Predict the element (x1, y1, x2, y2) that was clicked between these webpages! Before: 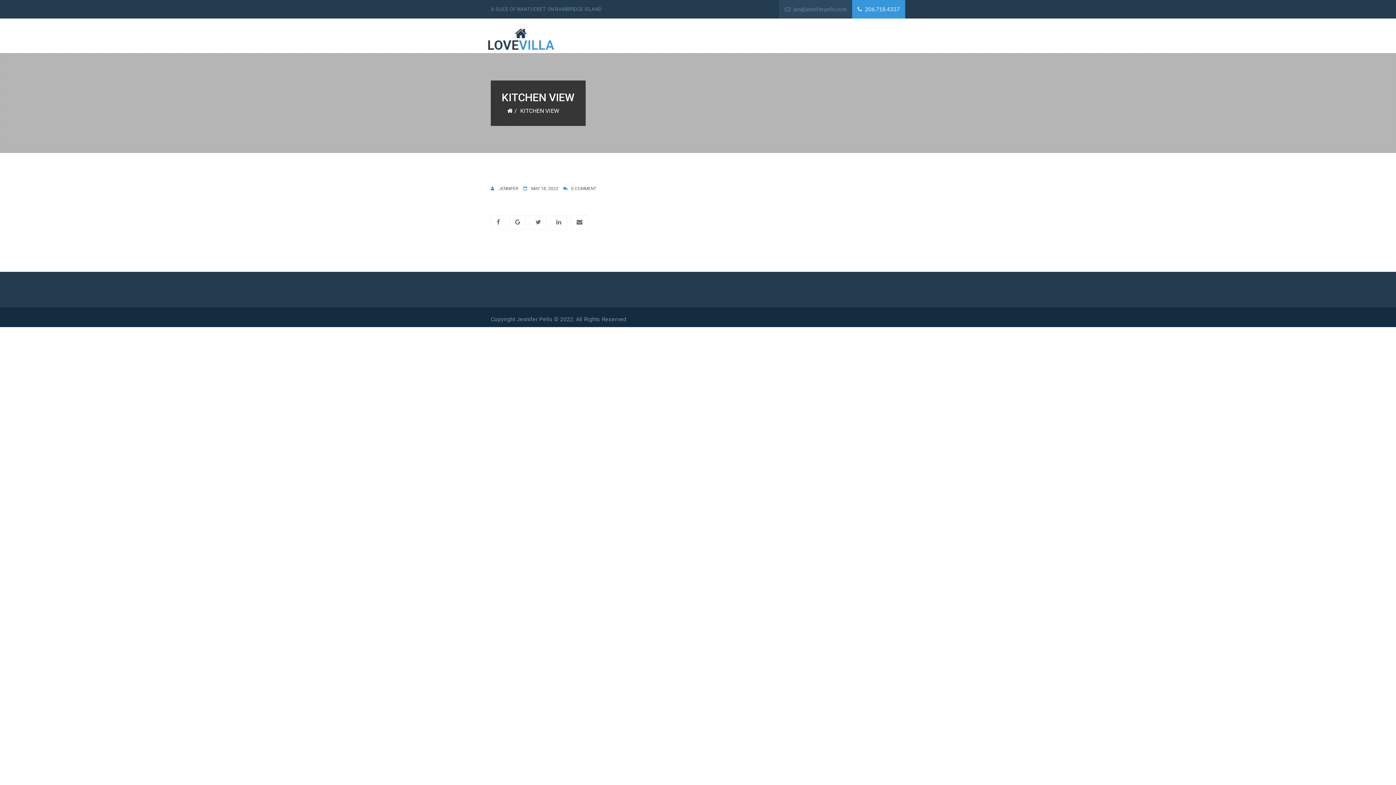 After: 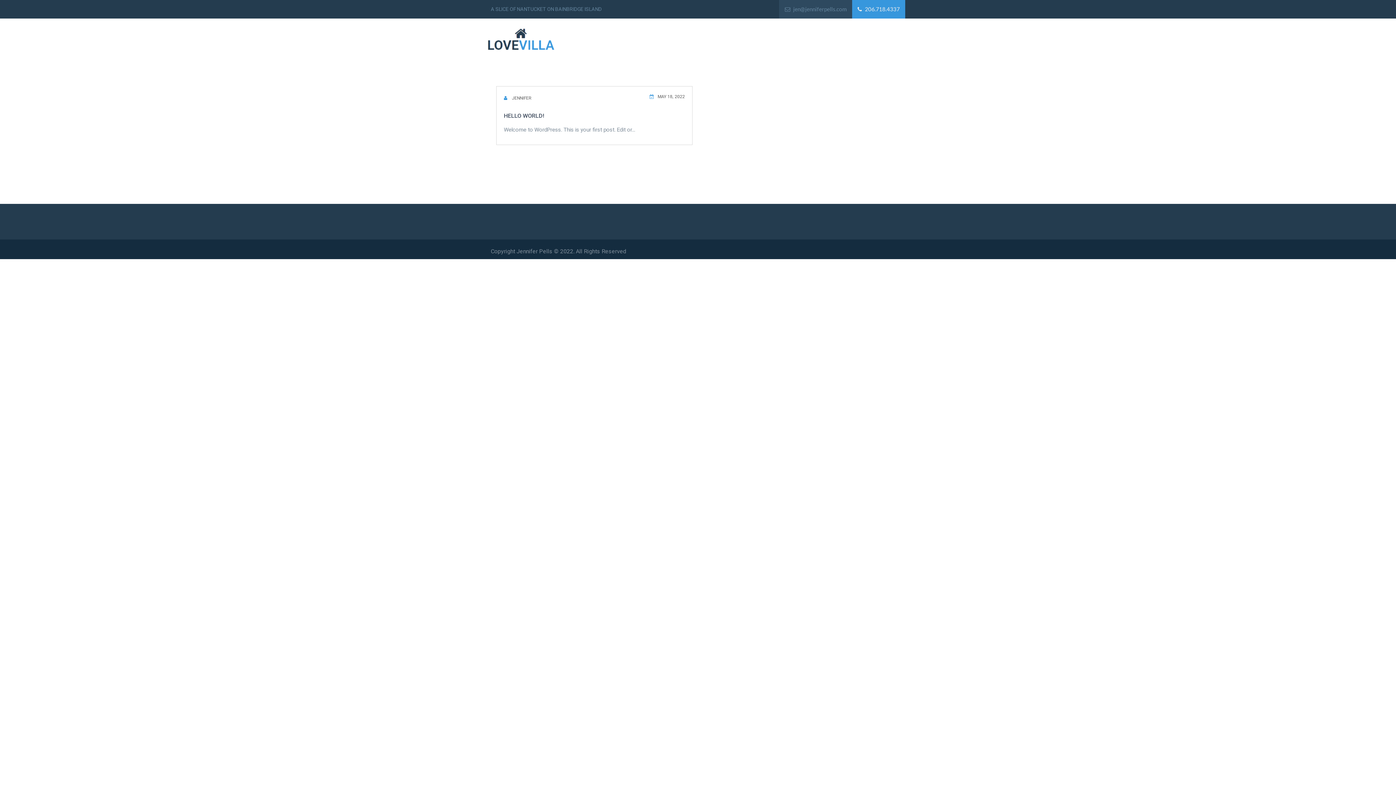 Action: bbox: (523, 186, 559, 191) label: MAY 18, 2022 